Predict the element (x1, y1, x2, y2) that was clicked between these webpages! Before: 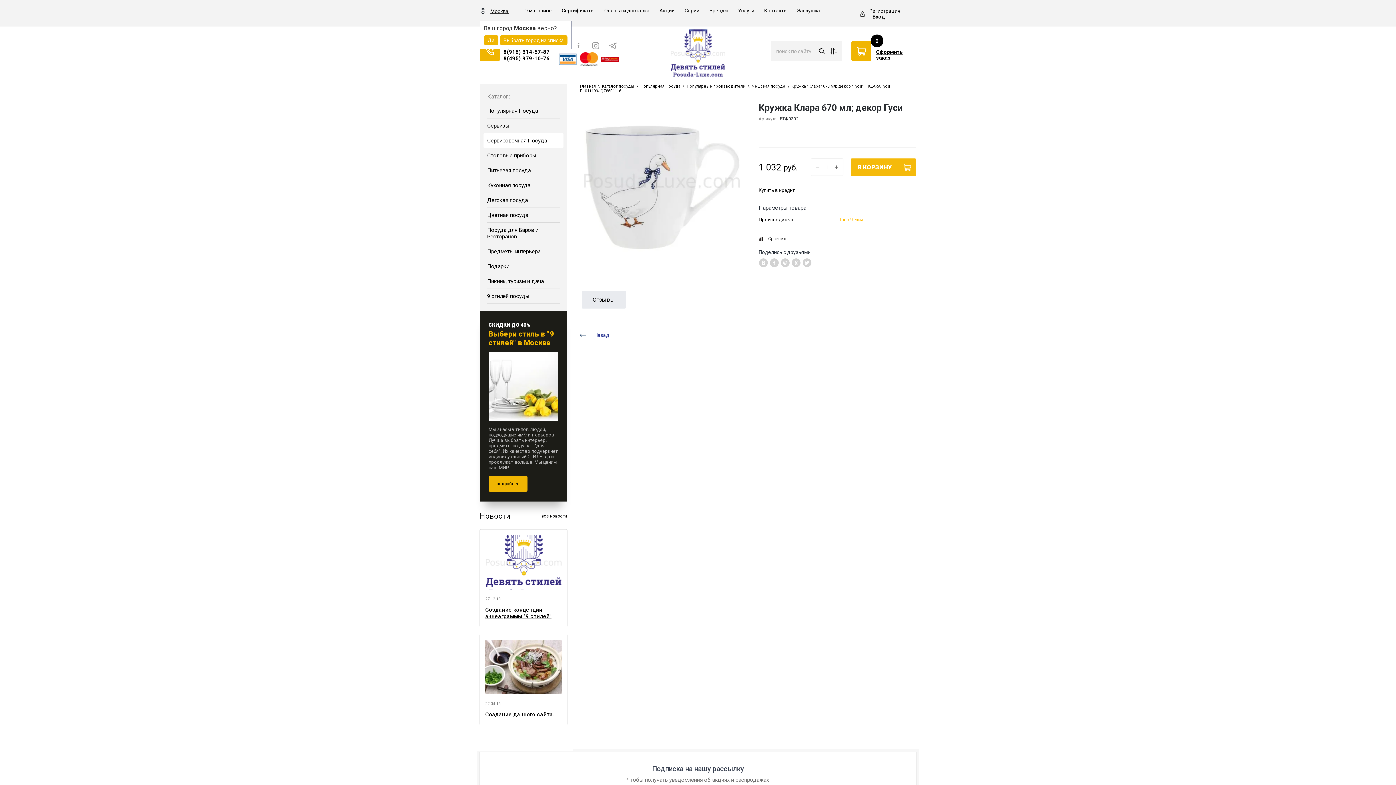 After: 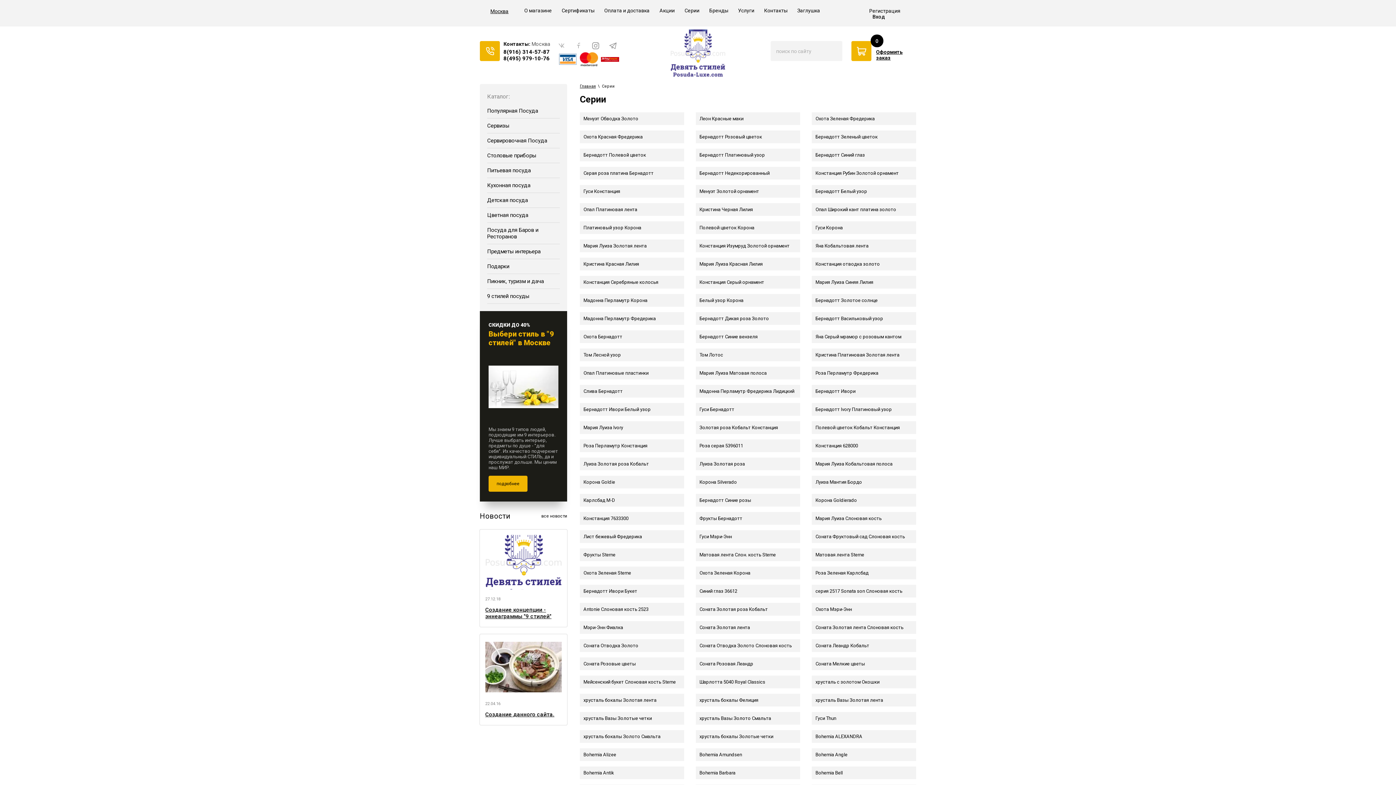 Action: label: Серии bbox: (684, 5, 708, 16)